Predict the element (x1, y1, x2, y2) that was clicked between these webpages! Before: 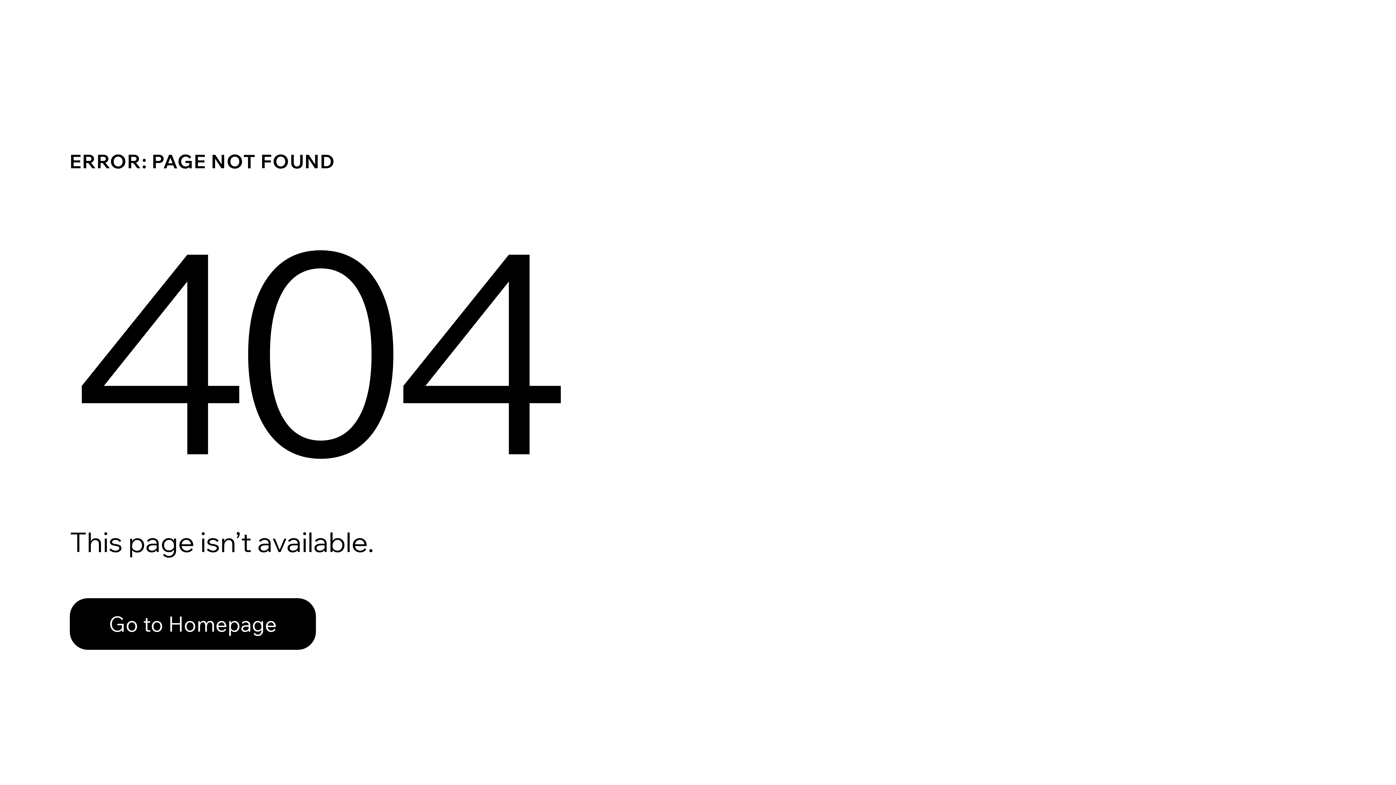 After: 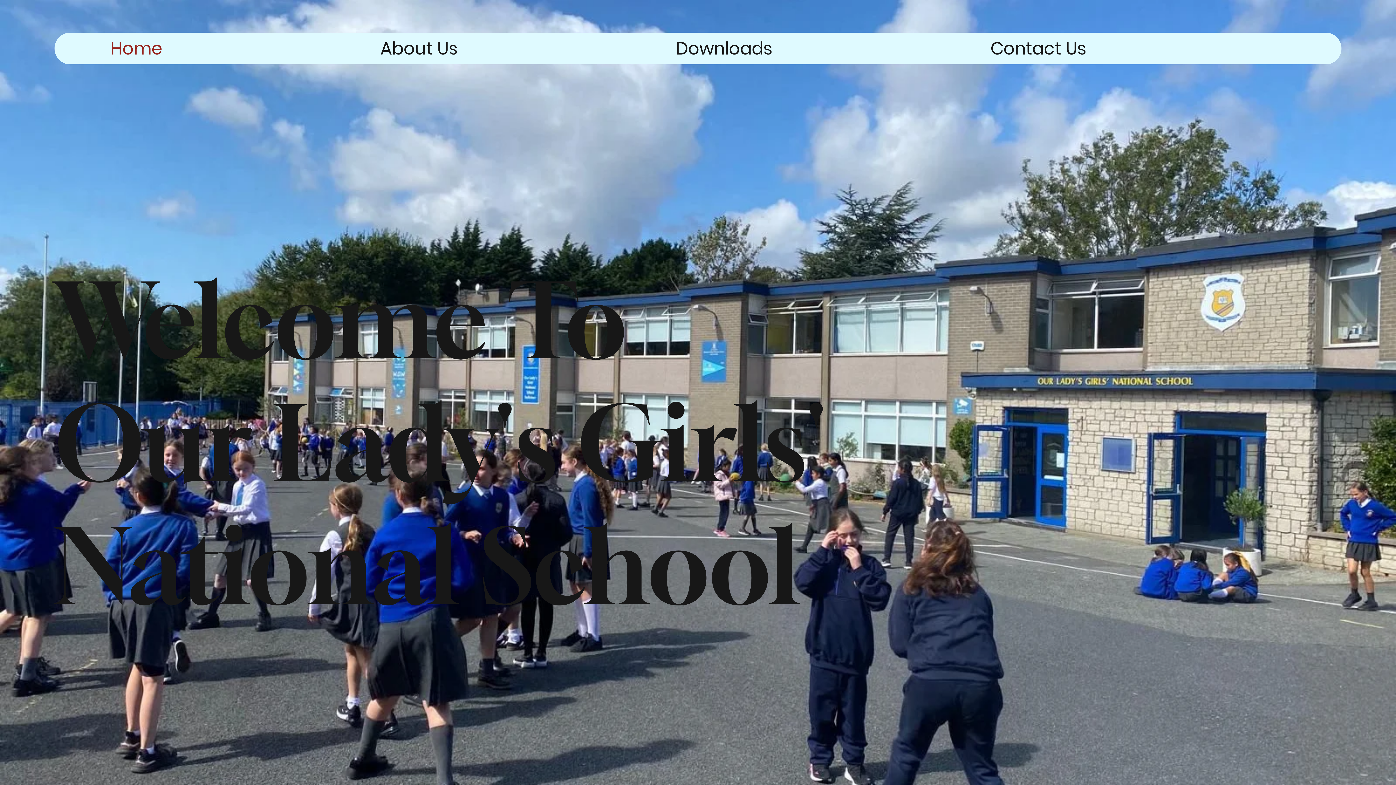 Action: bbox: (69, 582, 768, 659) label: Go to Homepage